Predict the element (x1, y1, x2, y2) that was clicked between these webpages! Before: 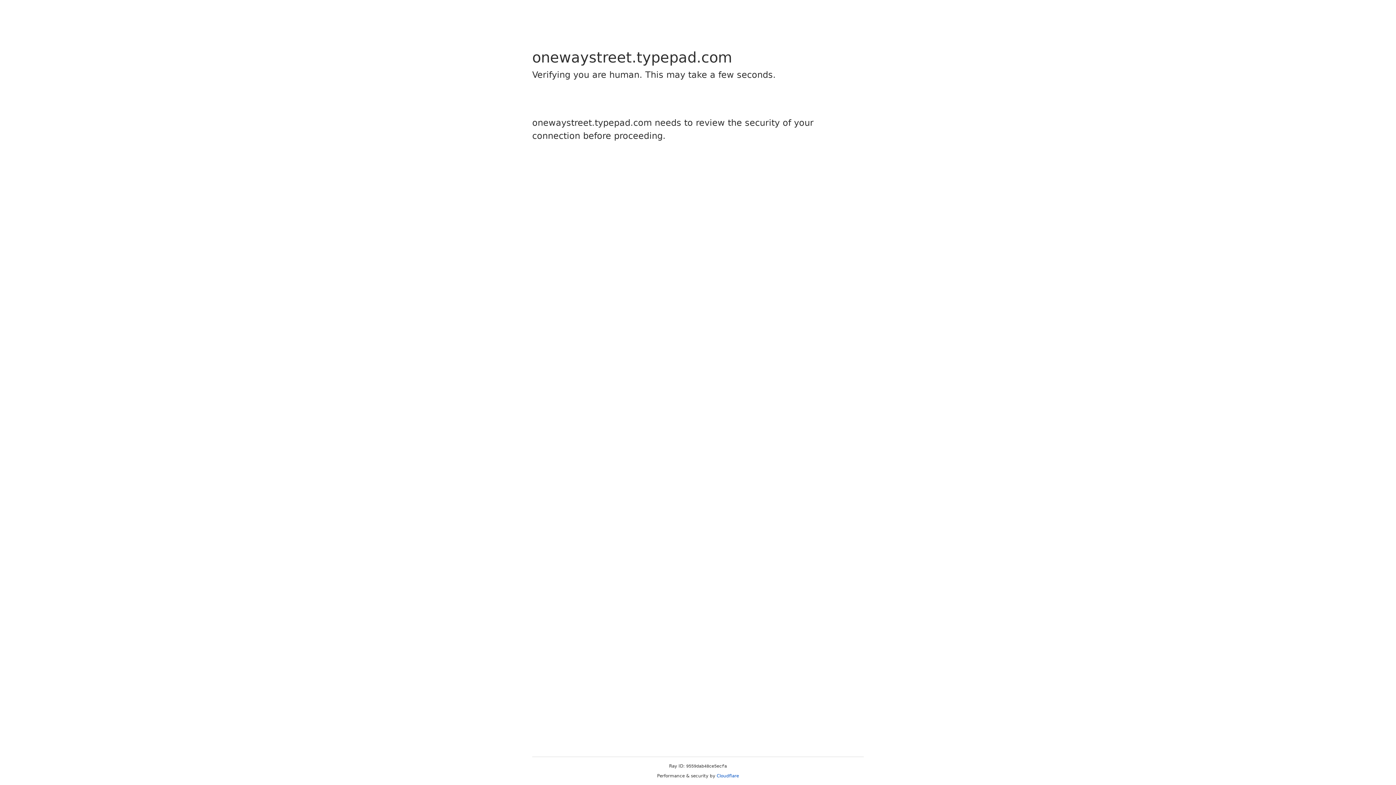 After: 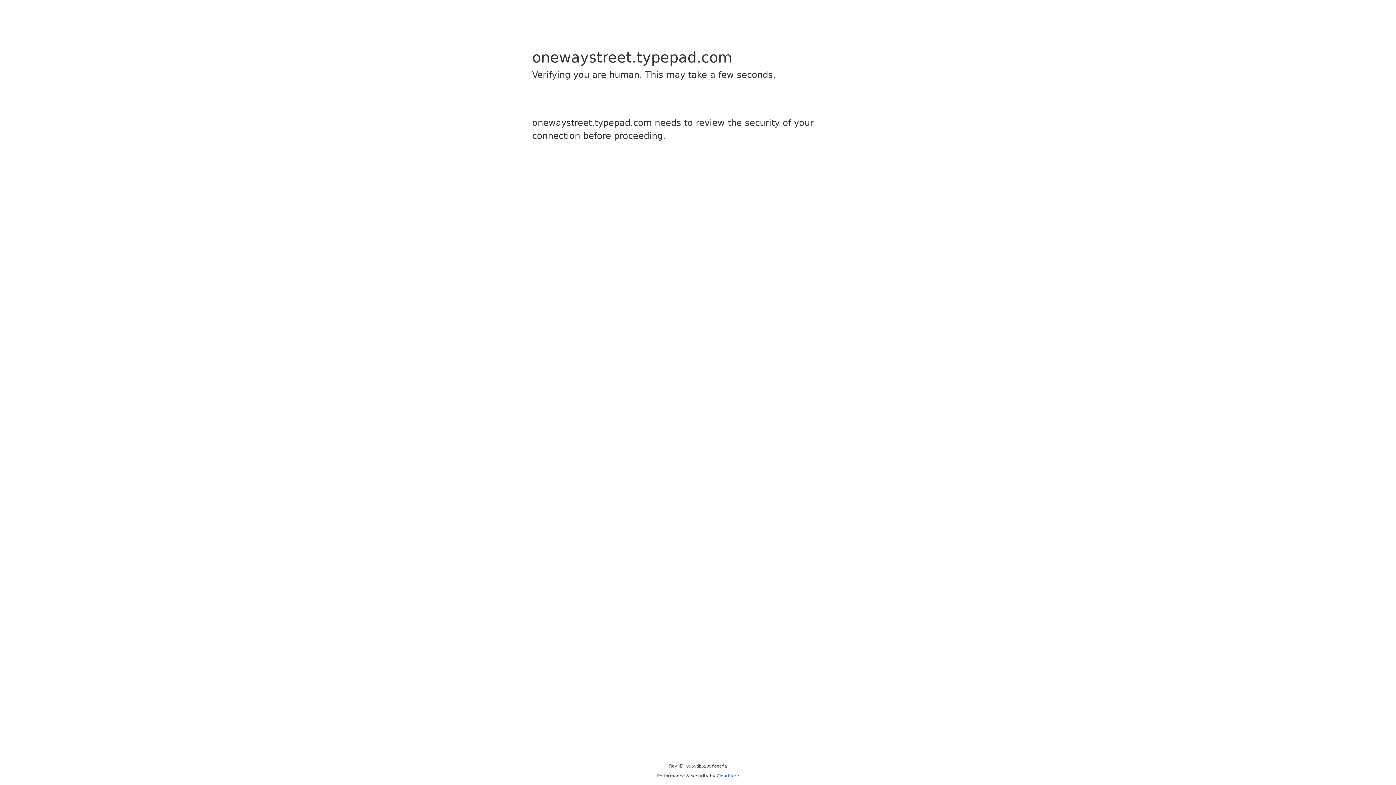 Action: bbox: (716, 773, 739, 778) label: Cloudflare